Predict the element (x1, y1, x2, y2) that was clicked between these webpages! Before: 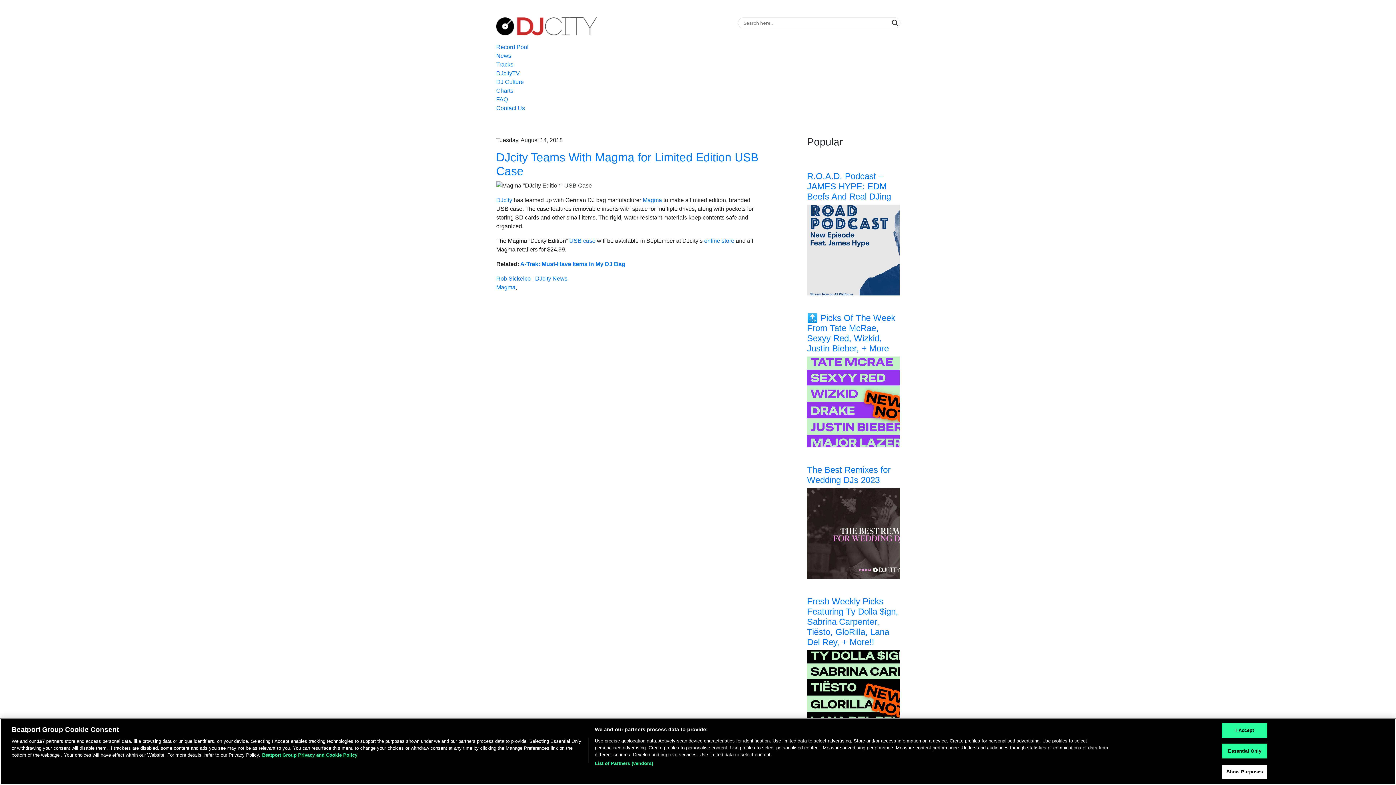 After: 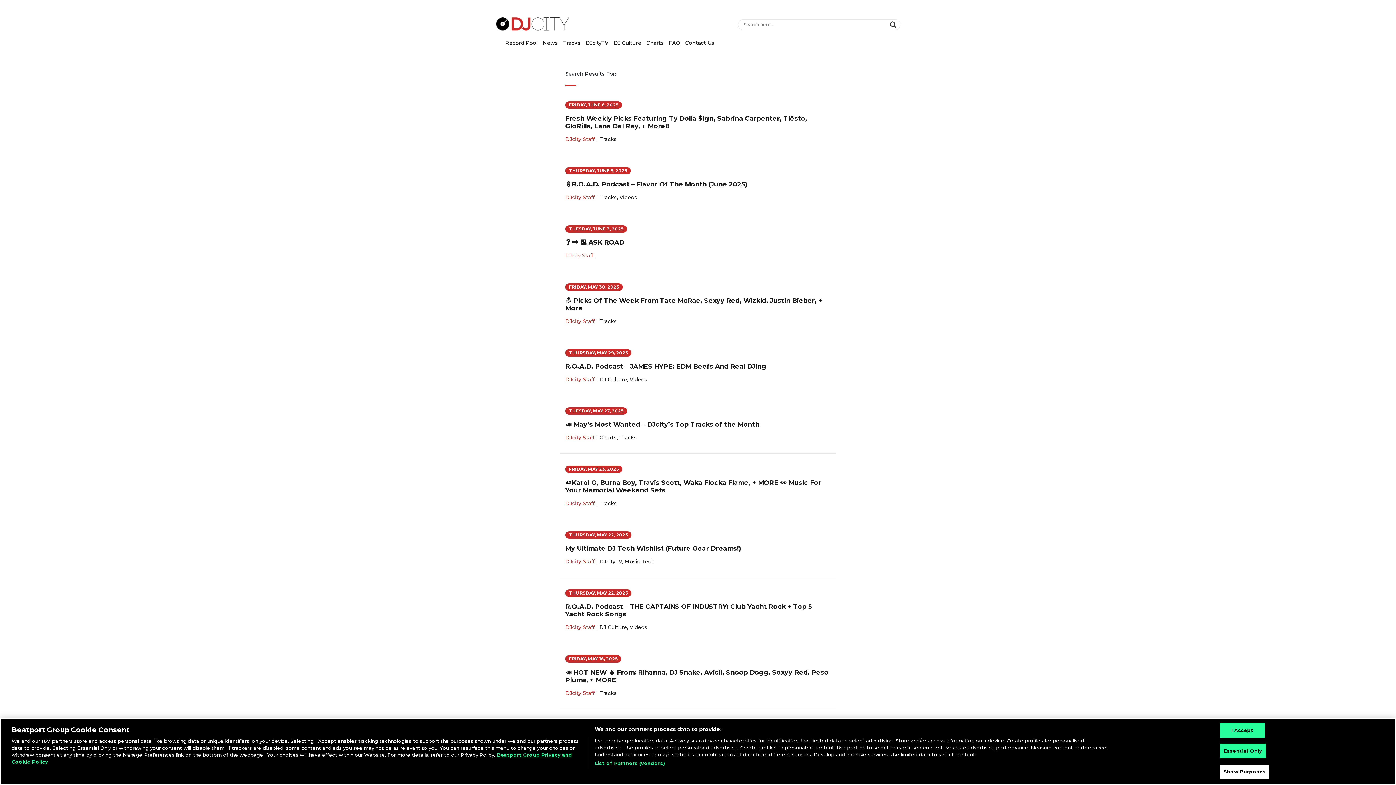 Action: bbox: (890, 17, 900, 28) label: Search magnifier button